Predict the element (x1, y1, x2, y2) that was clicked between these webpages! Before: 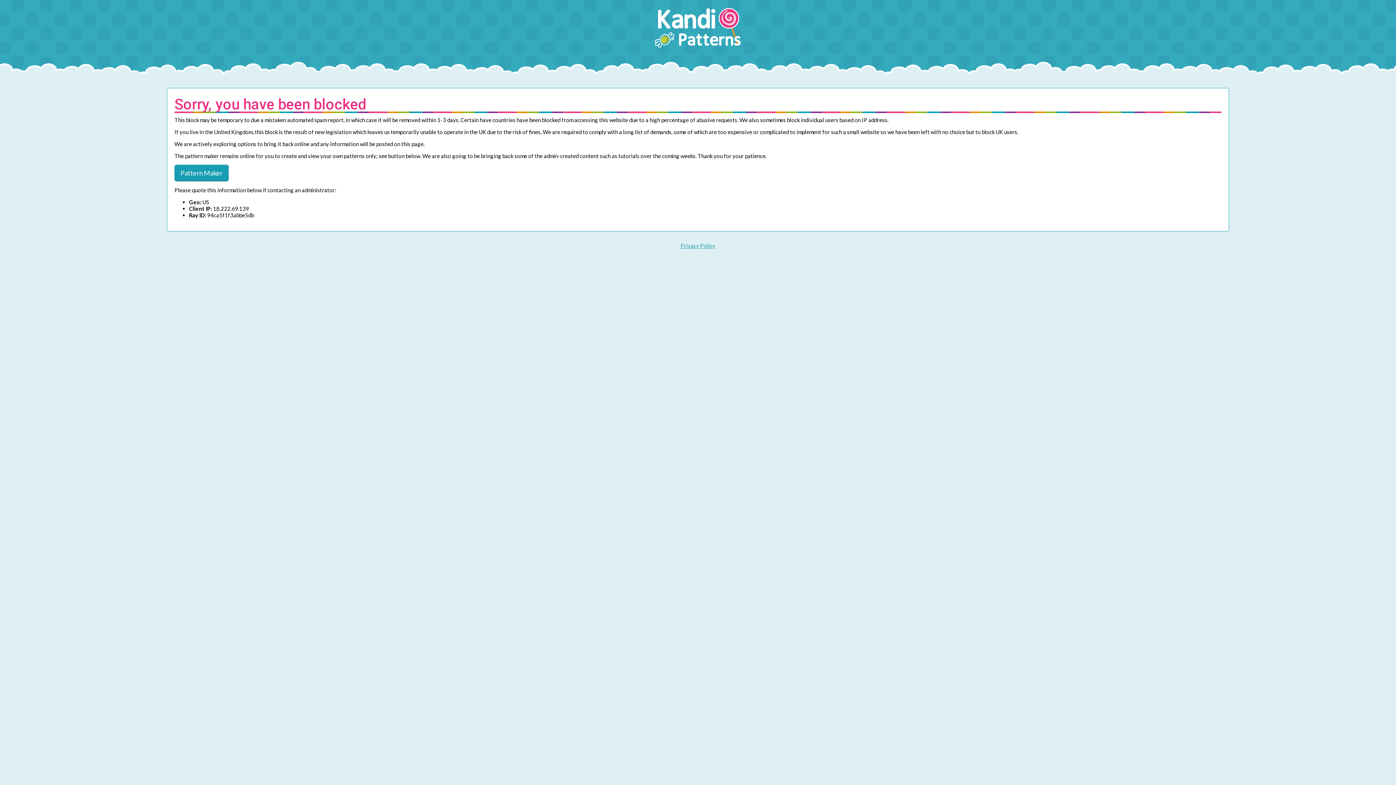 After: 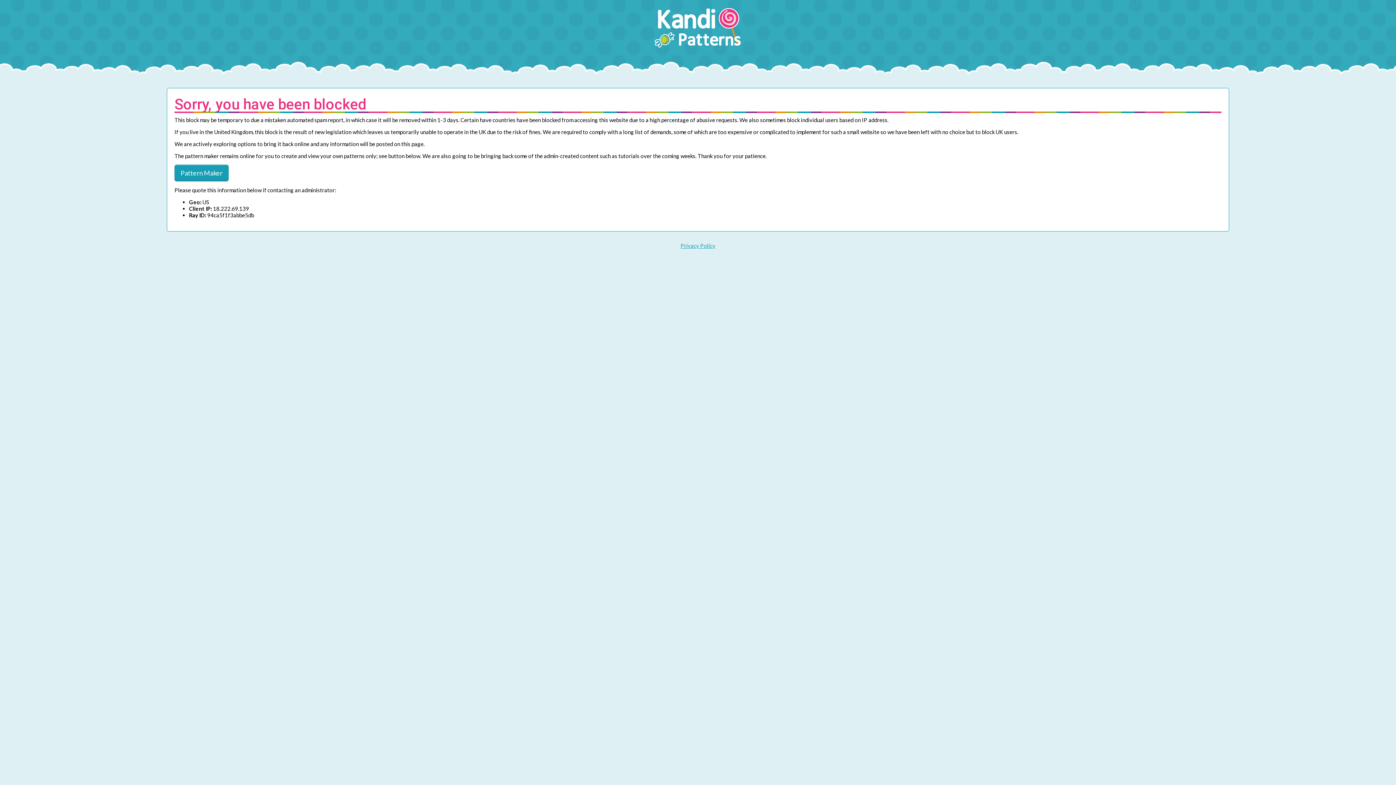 Action: bbox: (174, 164, 228, 181) label: Pattern Maker